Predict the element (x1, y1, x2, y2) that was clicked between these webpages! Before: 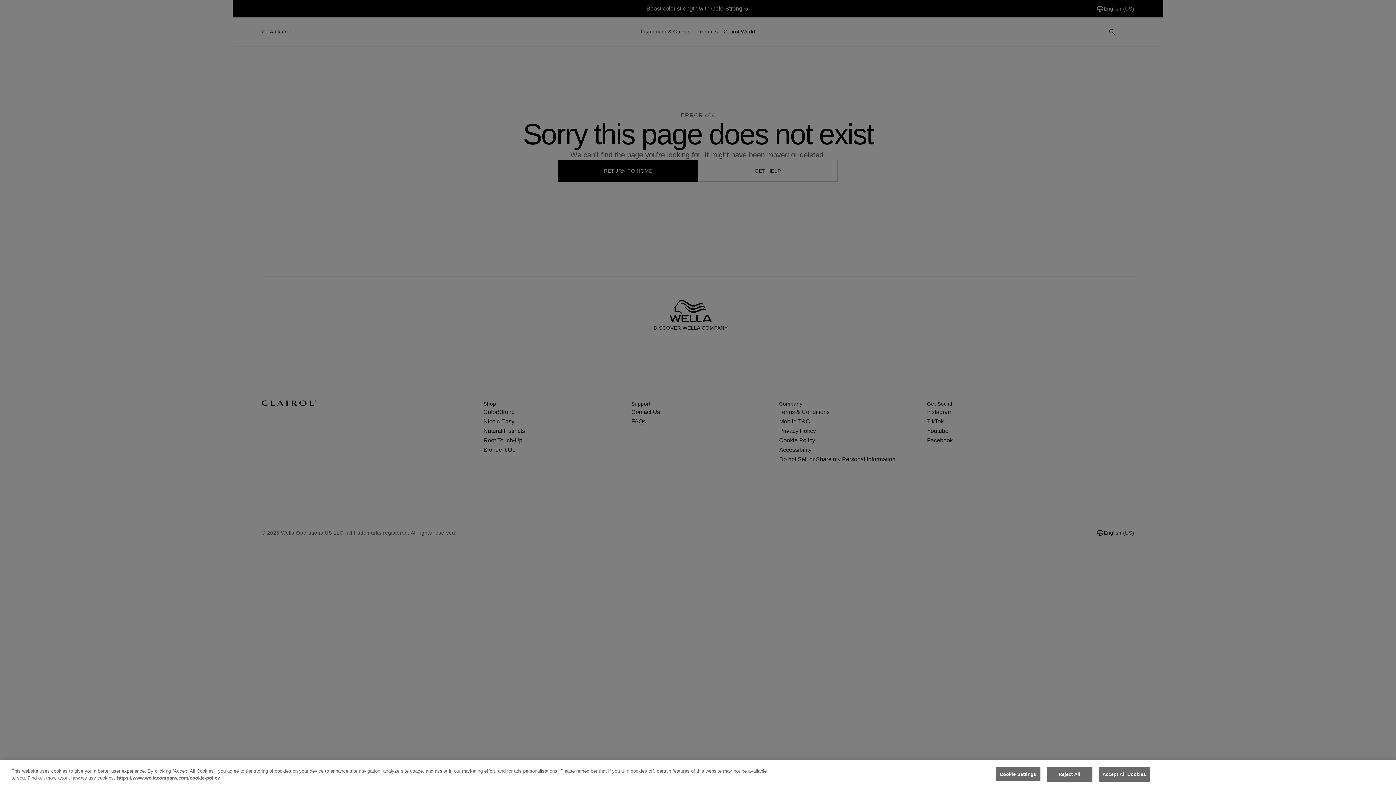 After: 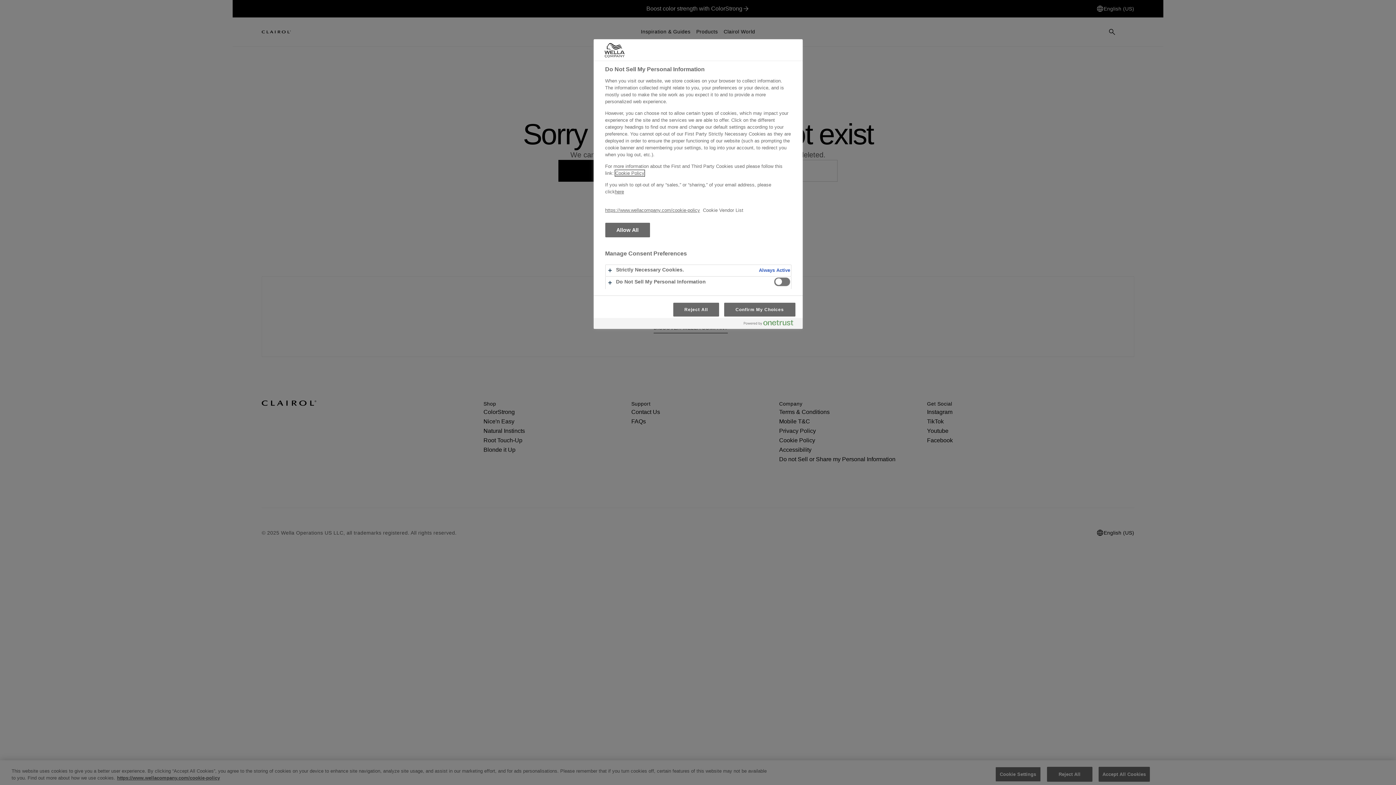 Action: label: Cookie Settings bbox: (995, 767, 1040, 782)